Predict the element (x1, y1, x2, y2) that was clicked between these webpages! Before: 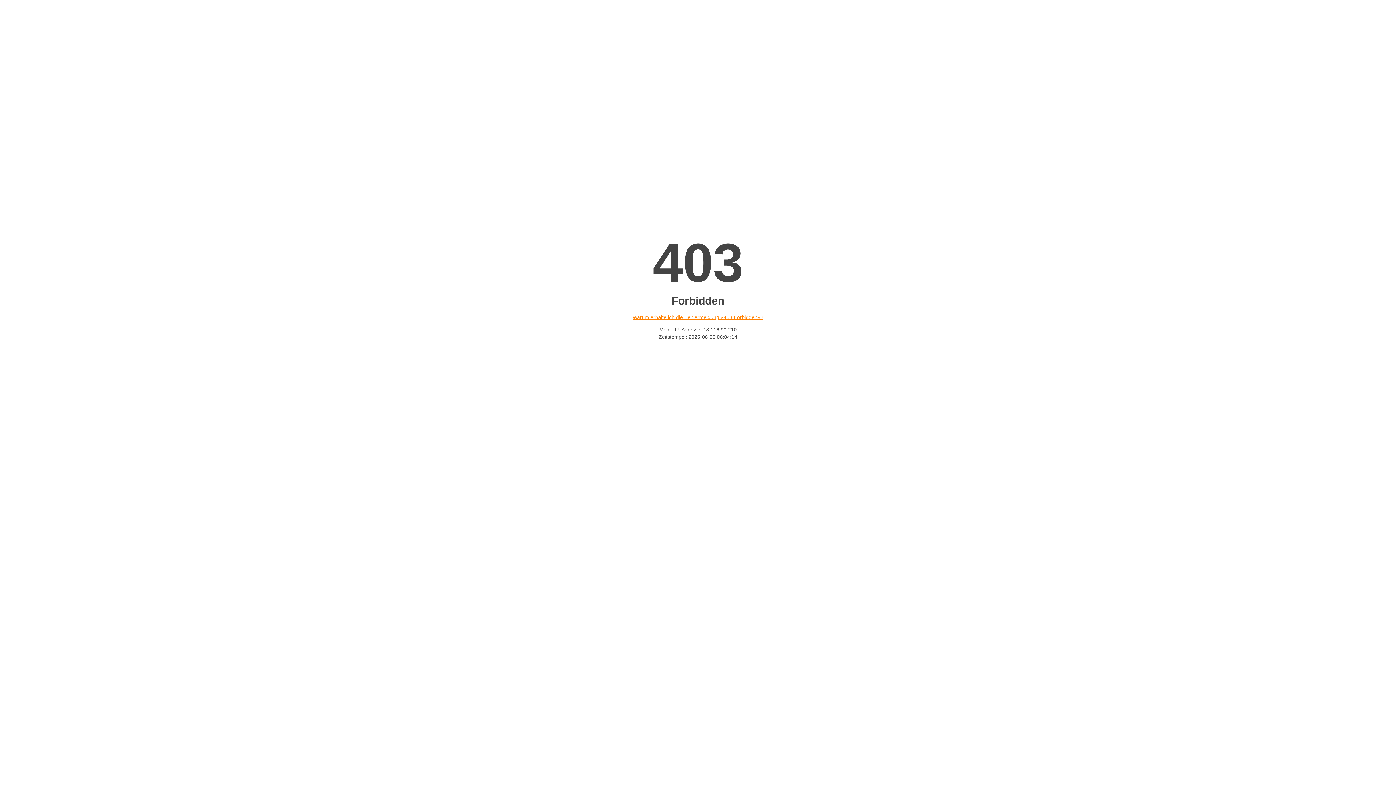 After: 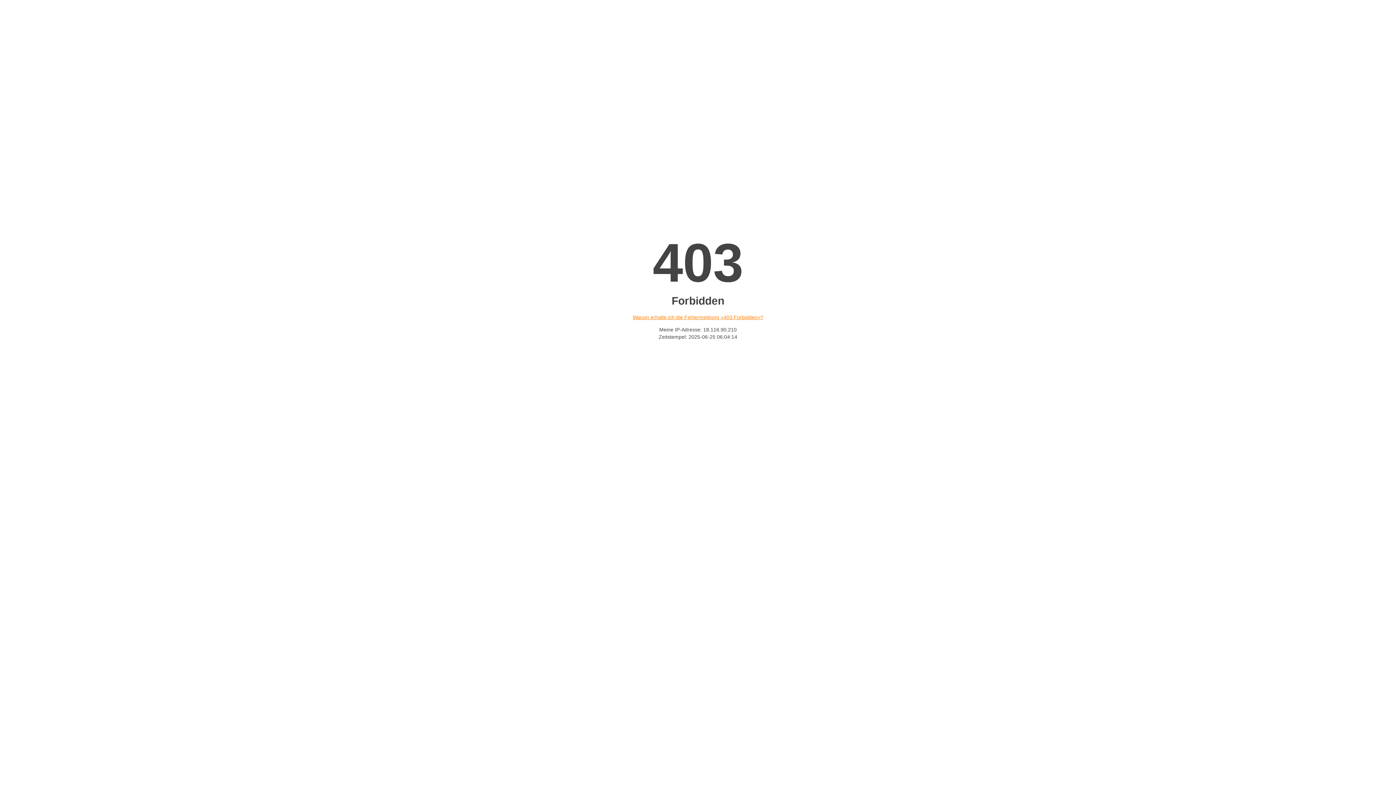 Action: bbox: (632, 314, 763, 320) label: Warum erhalte ich die Fehlermeldung «403 Forbidden»?